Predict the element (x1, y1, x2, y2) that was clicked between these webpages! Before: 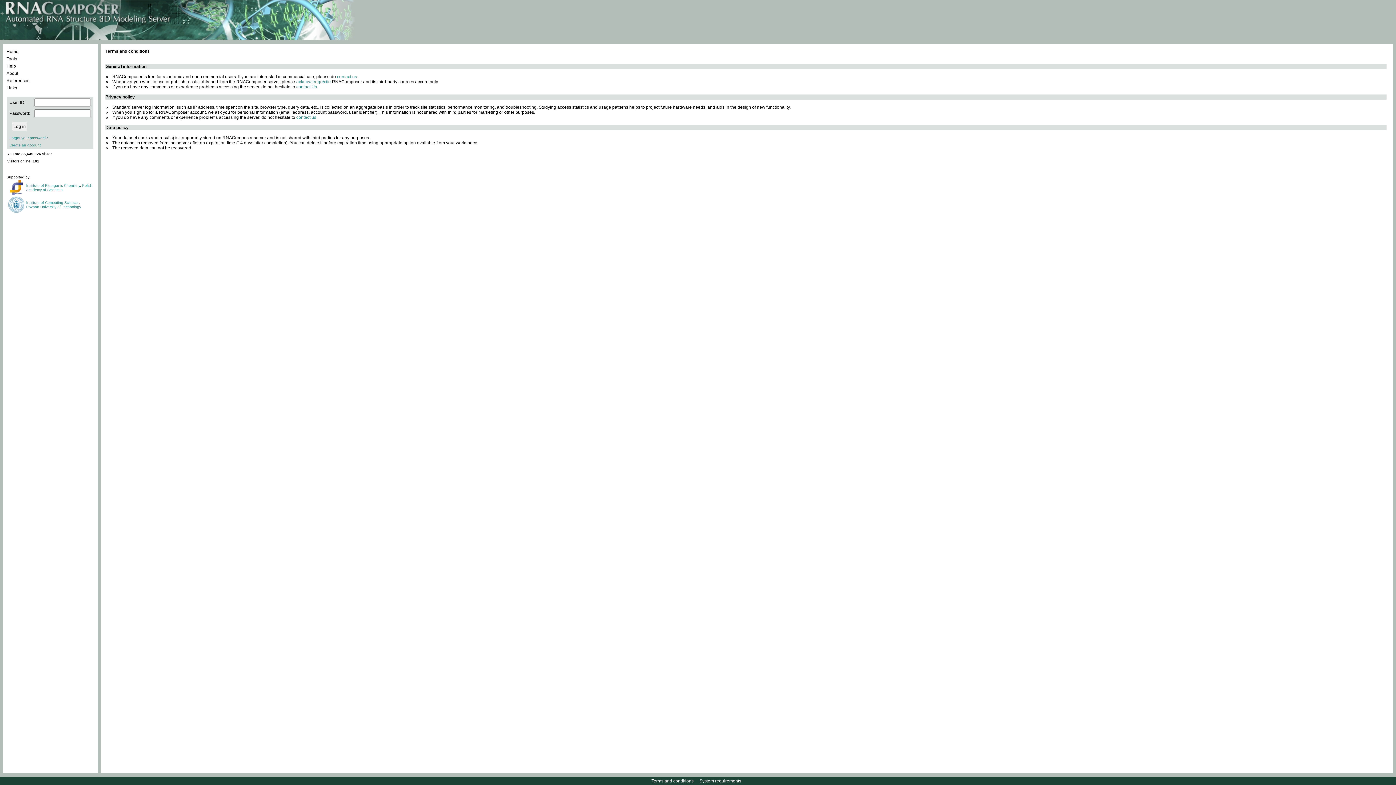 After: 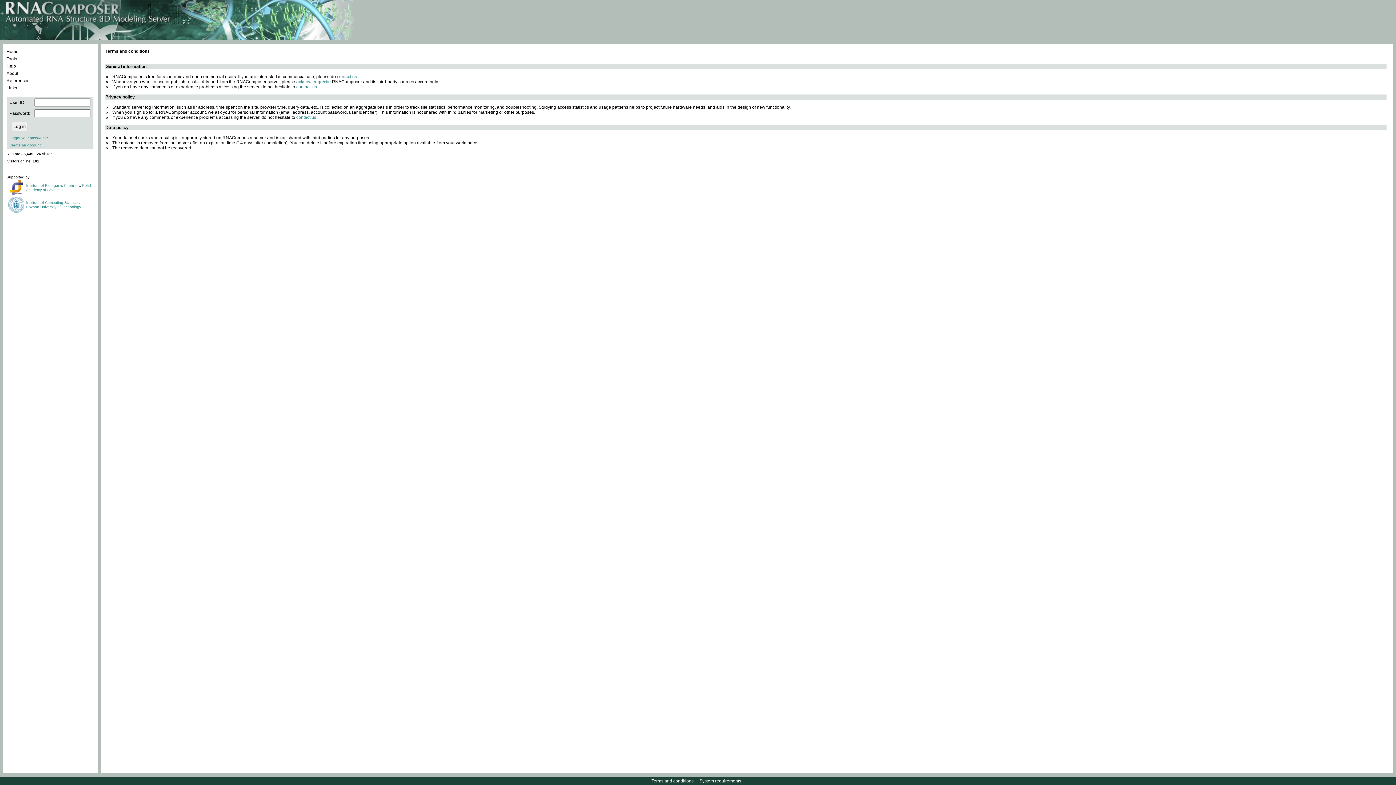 Action: label: Polish Academy of Sciences bbox: (26, 183, 92, 192)